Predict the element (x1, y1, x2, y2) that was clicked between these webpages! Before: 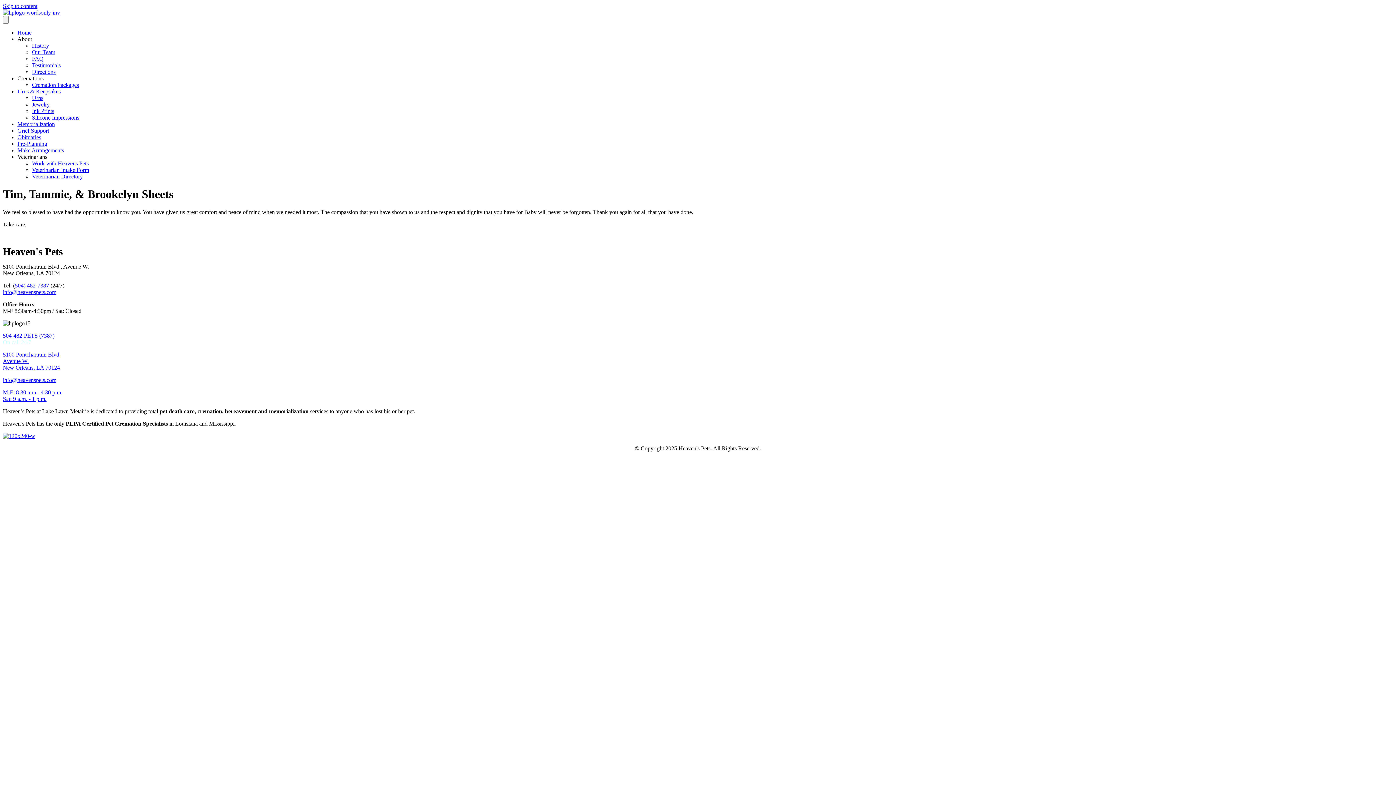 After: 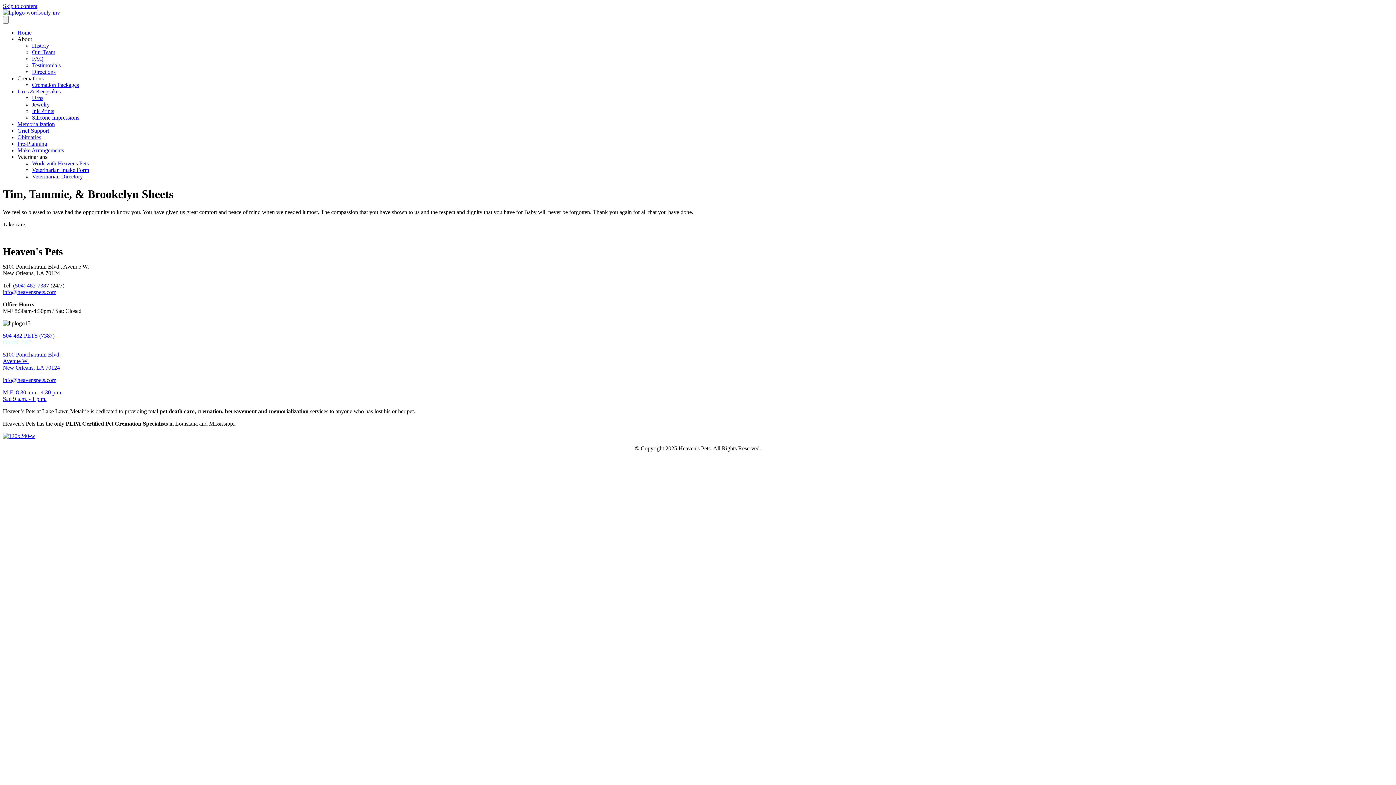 Action: label: 504-482-PETS (7387) bbox: (2, 332, 54, 338)